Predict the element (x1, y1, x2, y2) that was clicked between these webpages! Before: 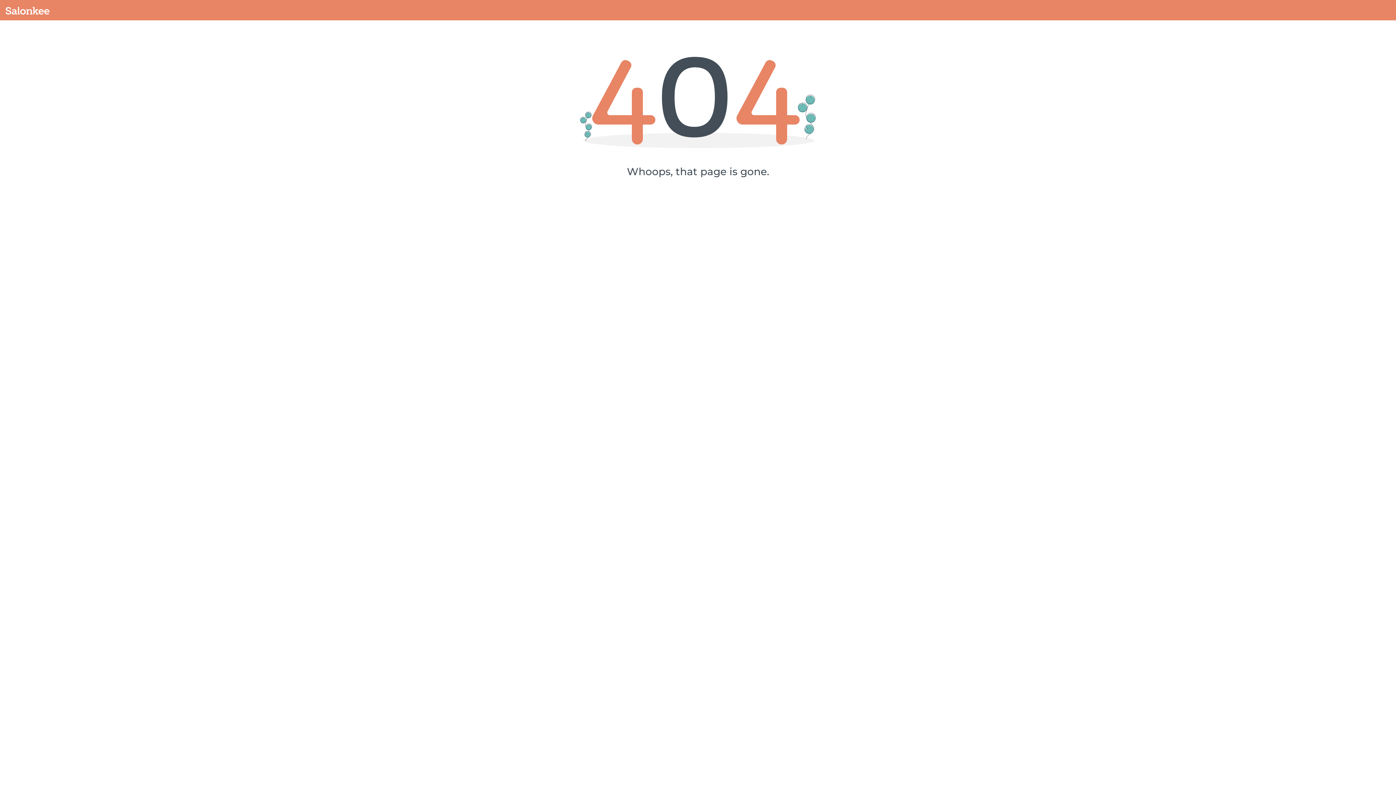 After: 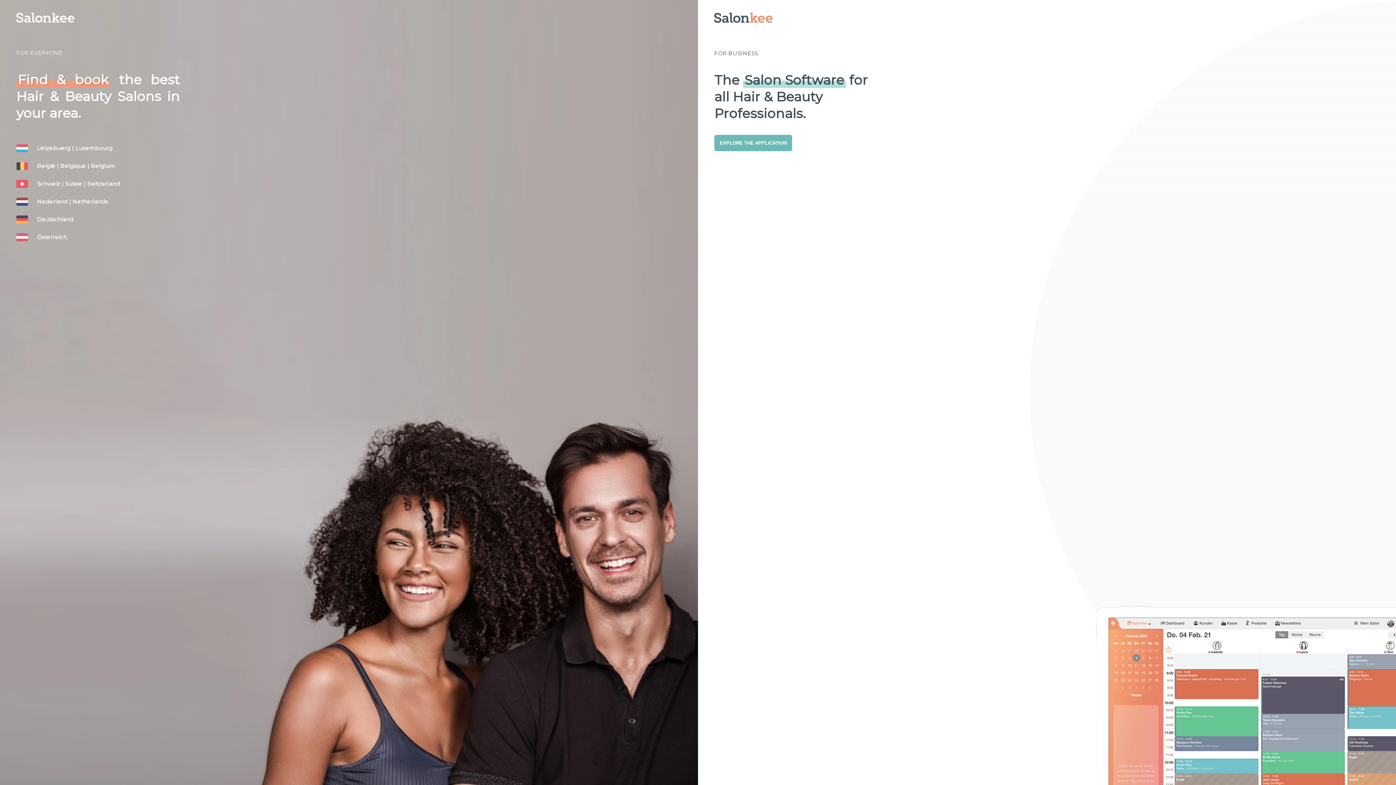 Action: bbox: (5, 2, 49, 17)